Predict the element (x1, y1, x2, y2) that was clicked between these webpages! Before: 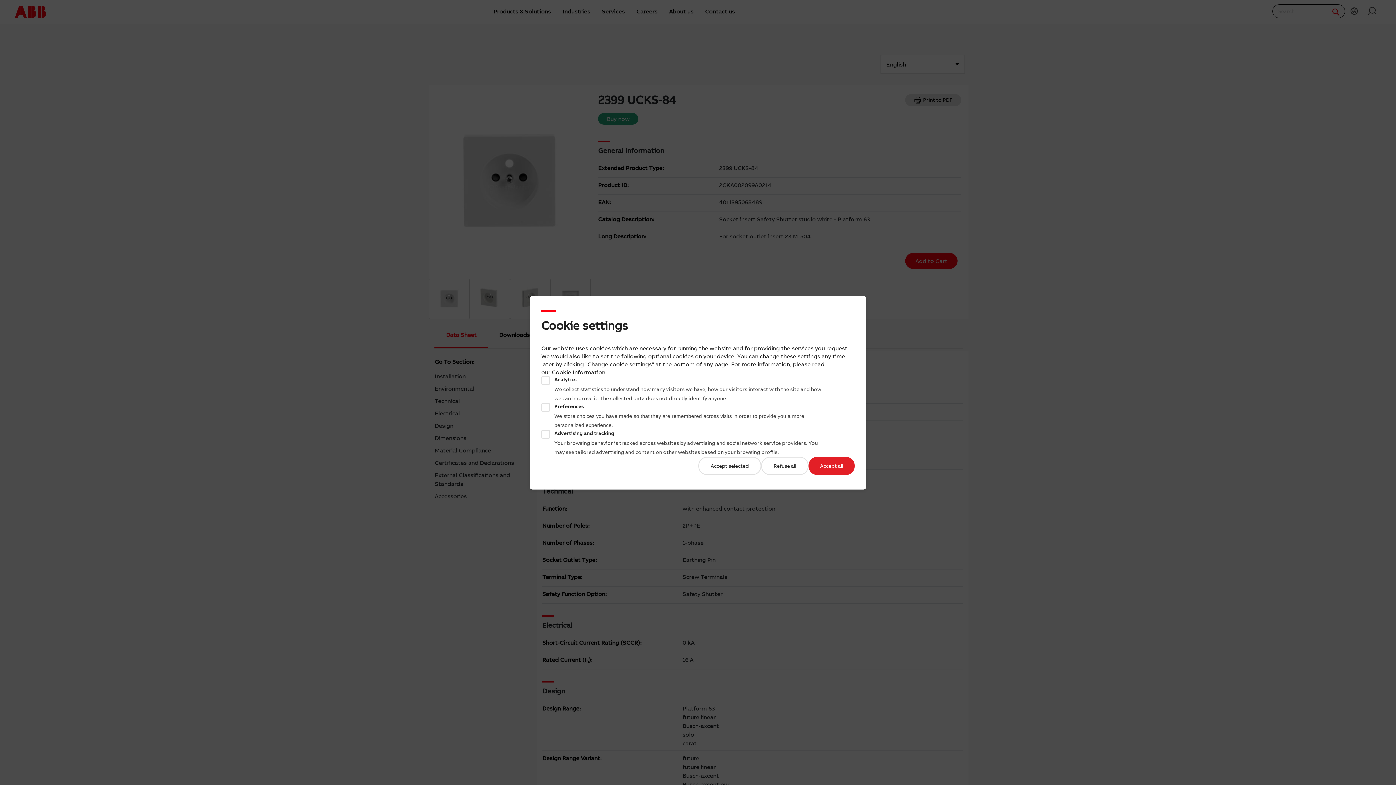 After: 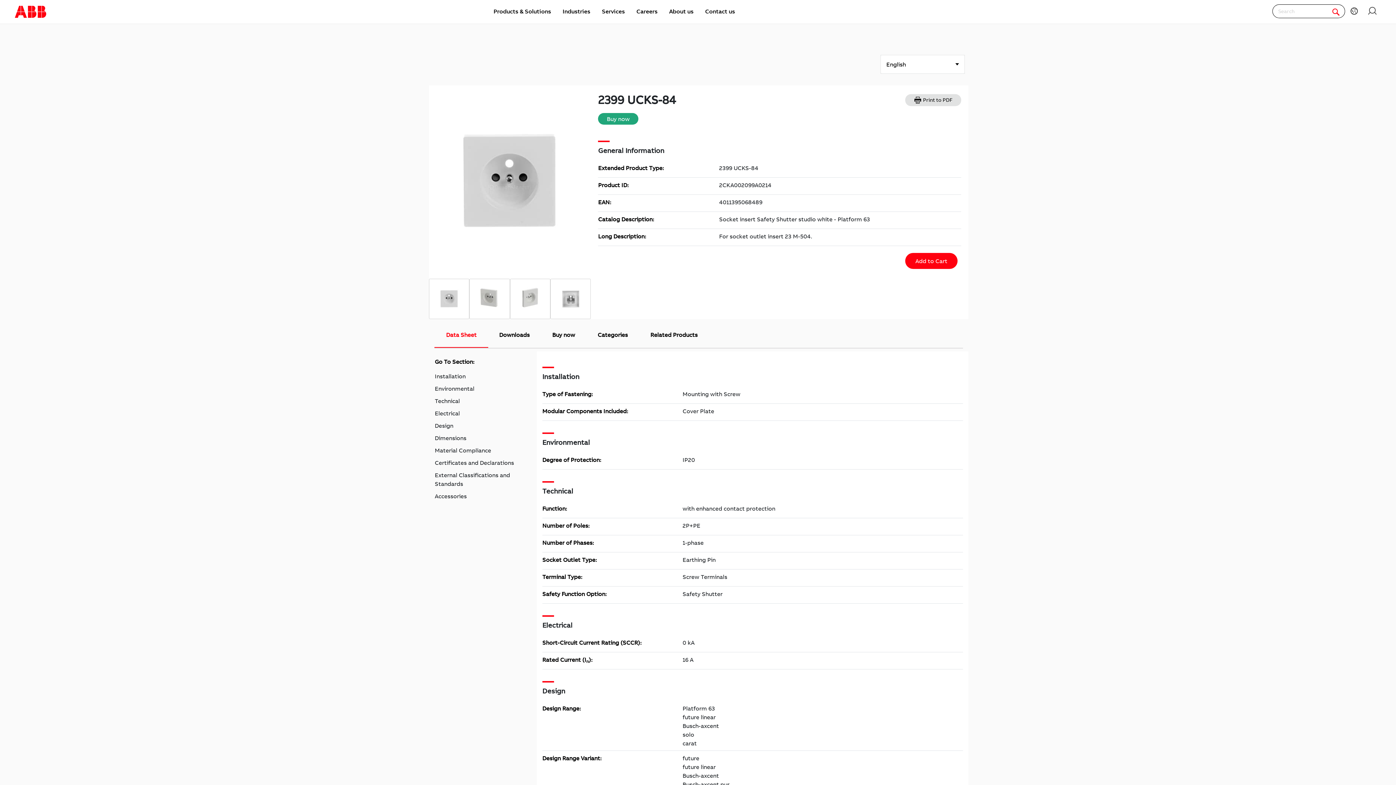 Action: bbox: (808, 456, 854, 475) label: Accept all